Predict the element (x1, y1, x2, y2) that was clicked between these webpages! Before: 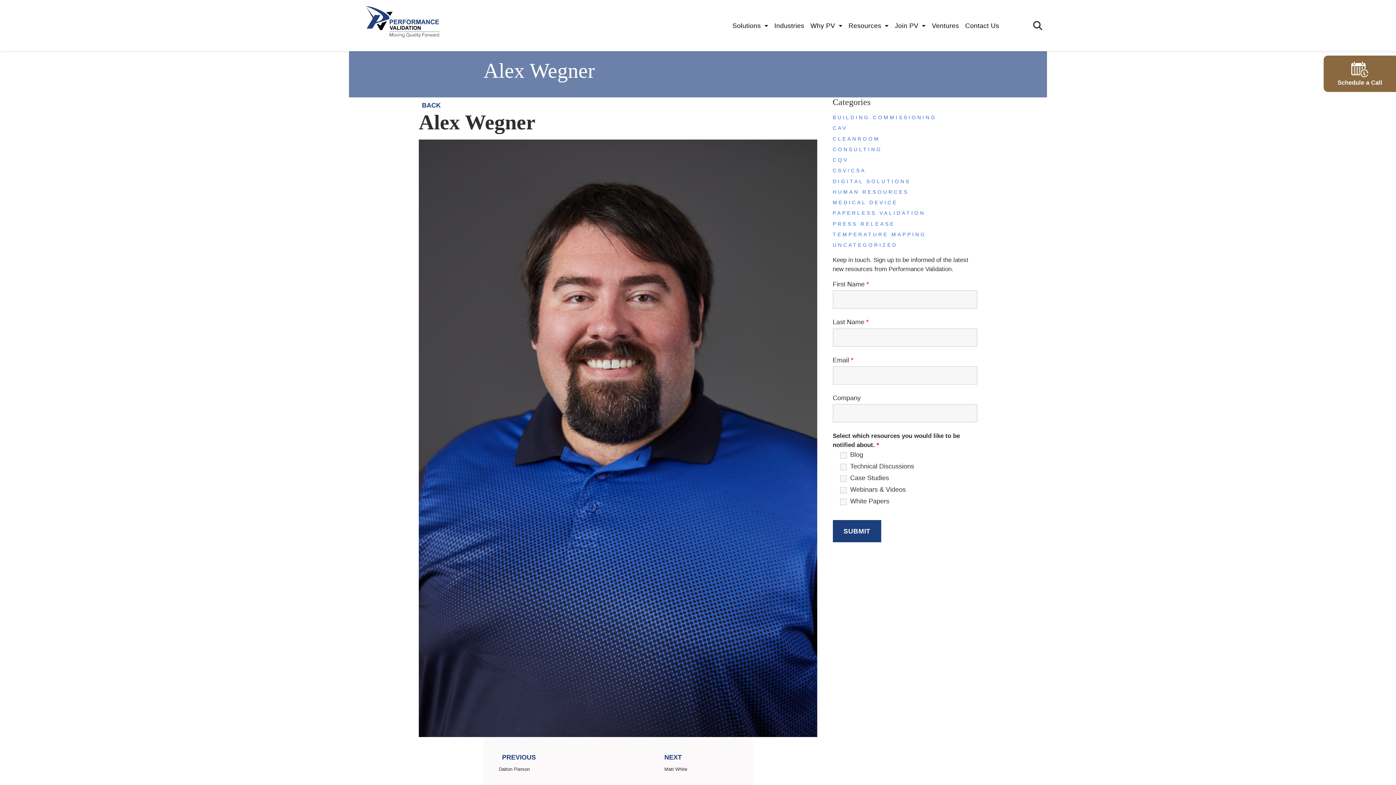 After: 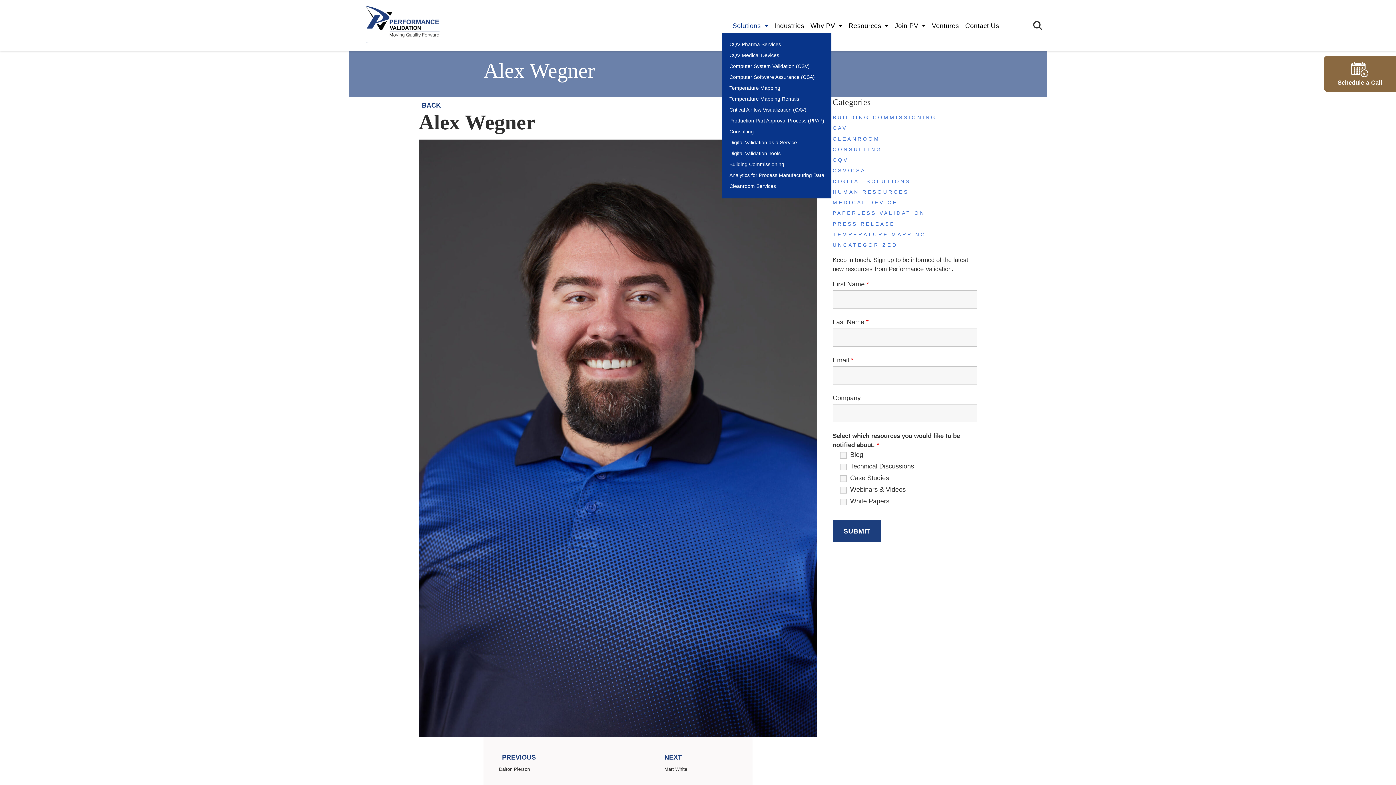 Action: bbox: (732, 22, 768, 29) label: Solutions